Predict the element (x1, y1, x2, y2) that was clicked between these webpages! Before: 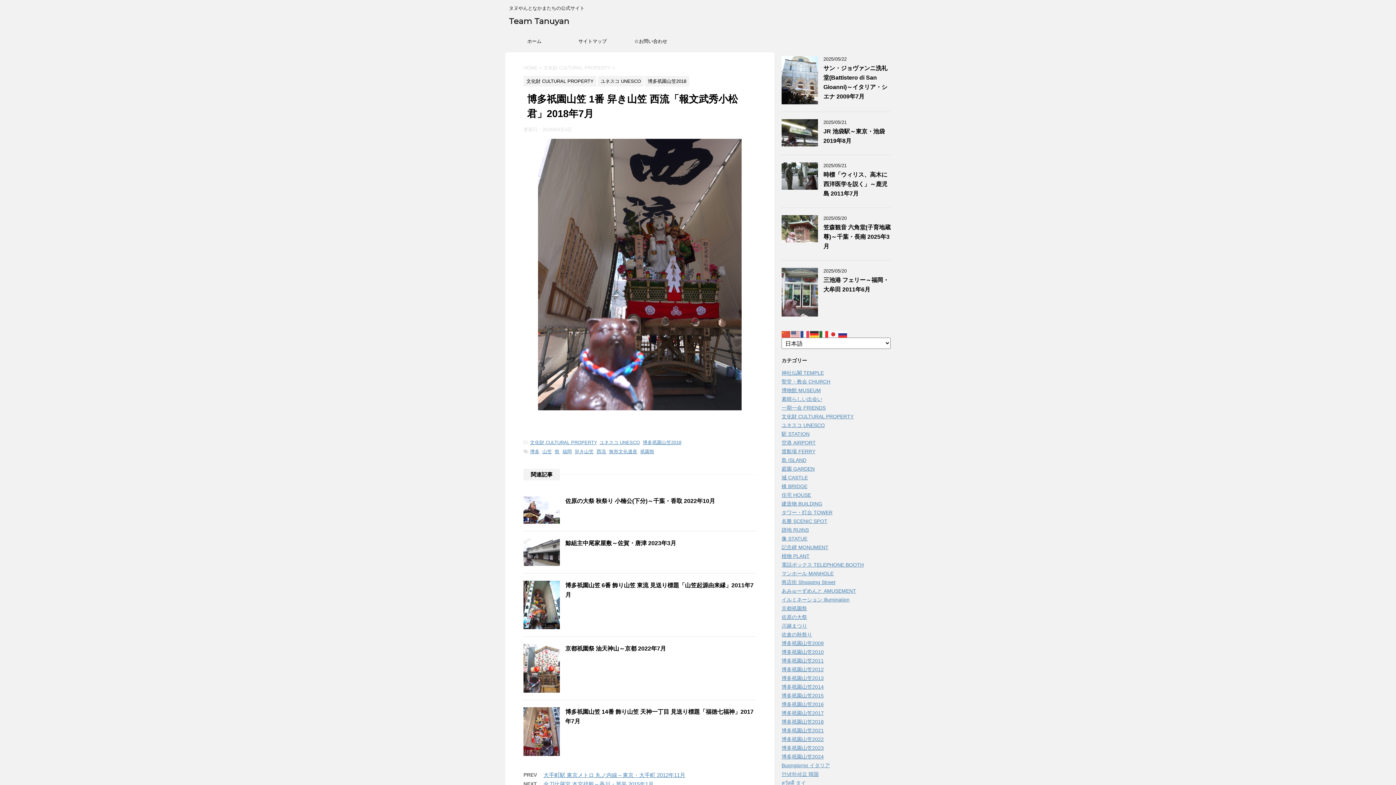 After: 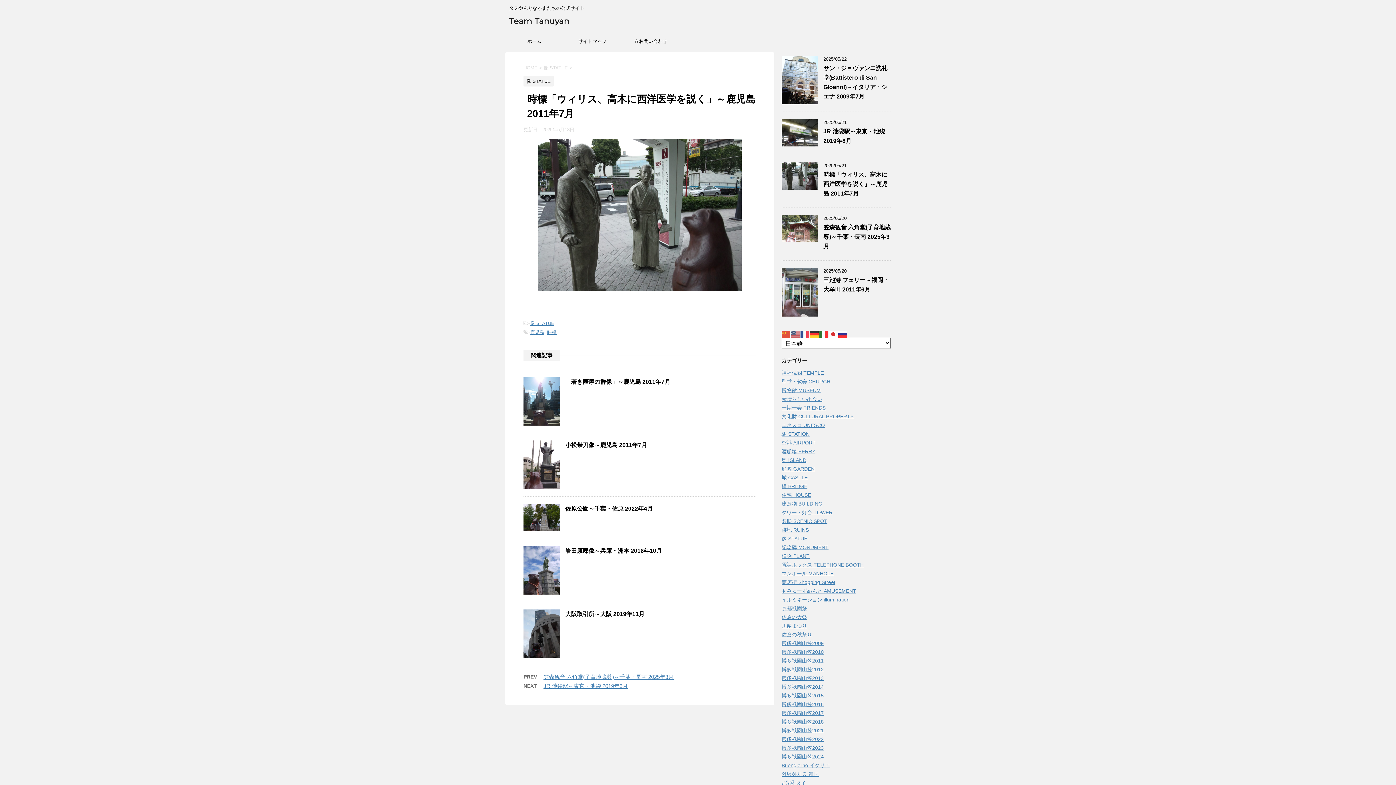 Action: label: 時標「ウィリス、高木に西洋医学を説く」～鹿児島 2011年7月 bbox: (823, 171, 887, 196)